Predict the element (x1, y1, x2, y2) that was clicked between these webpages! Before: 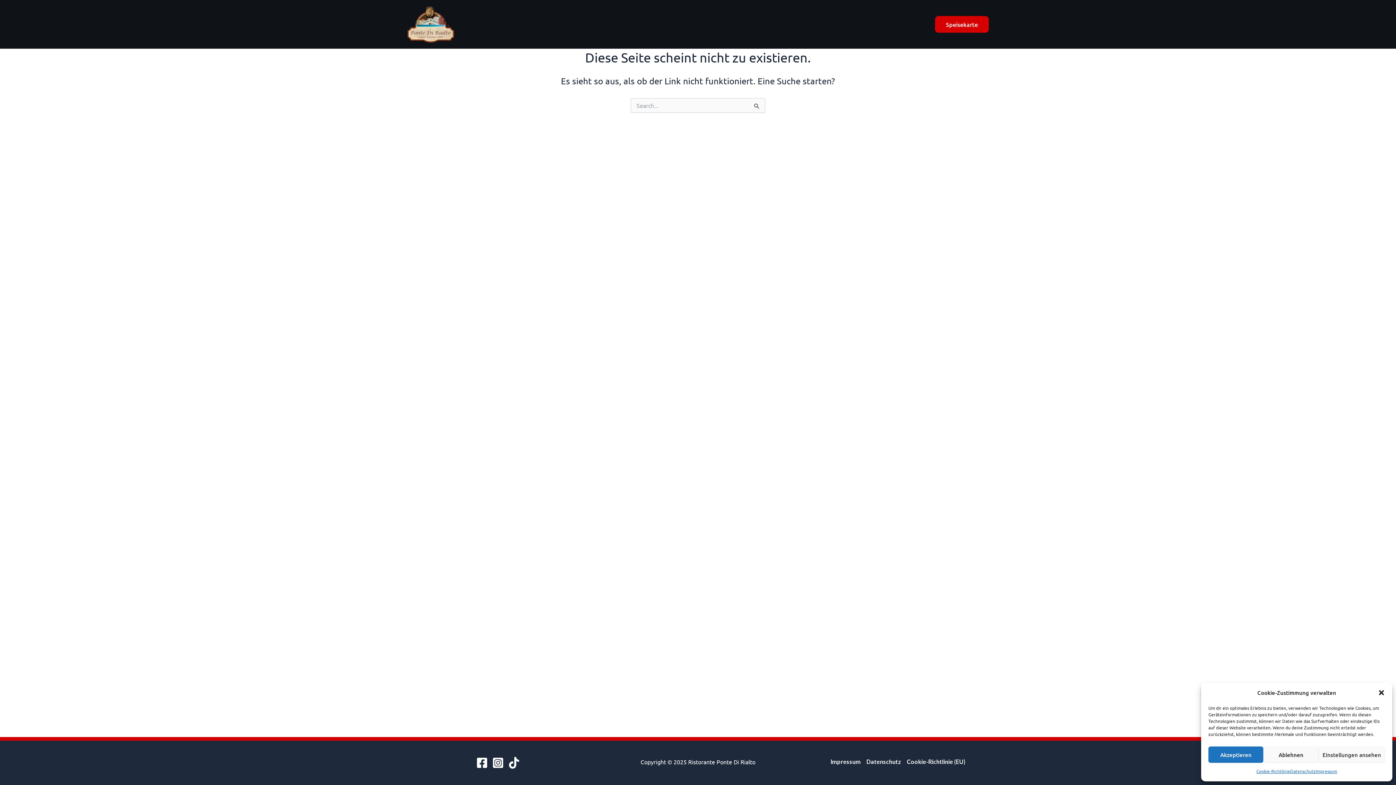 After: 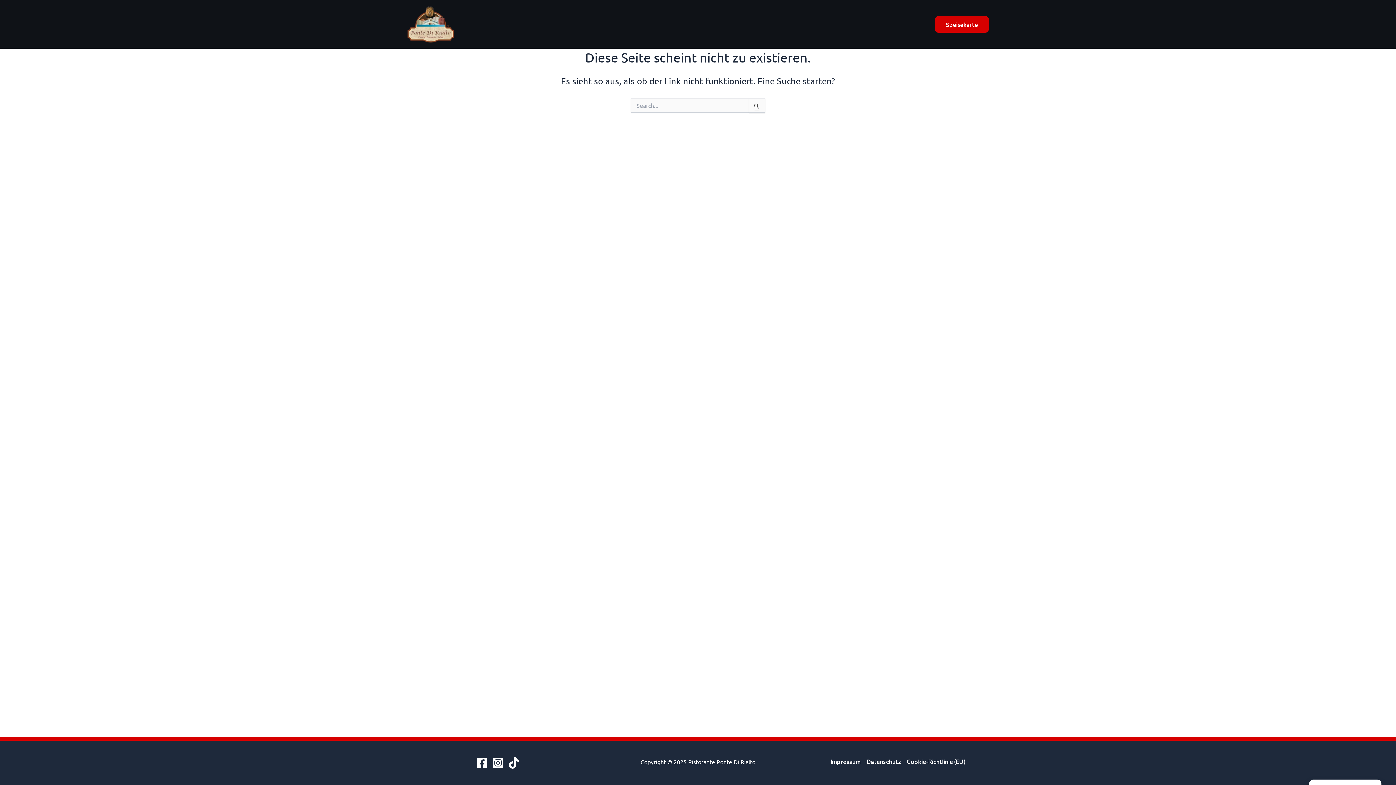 Action: label: Akzeptieren bbox: (1208, 746, 1263, 763)